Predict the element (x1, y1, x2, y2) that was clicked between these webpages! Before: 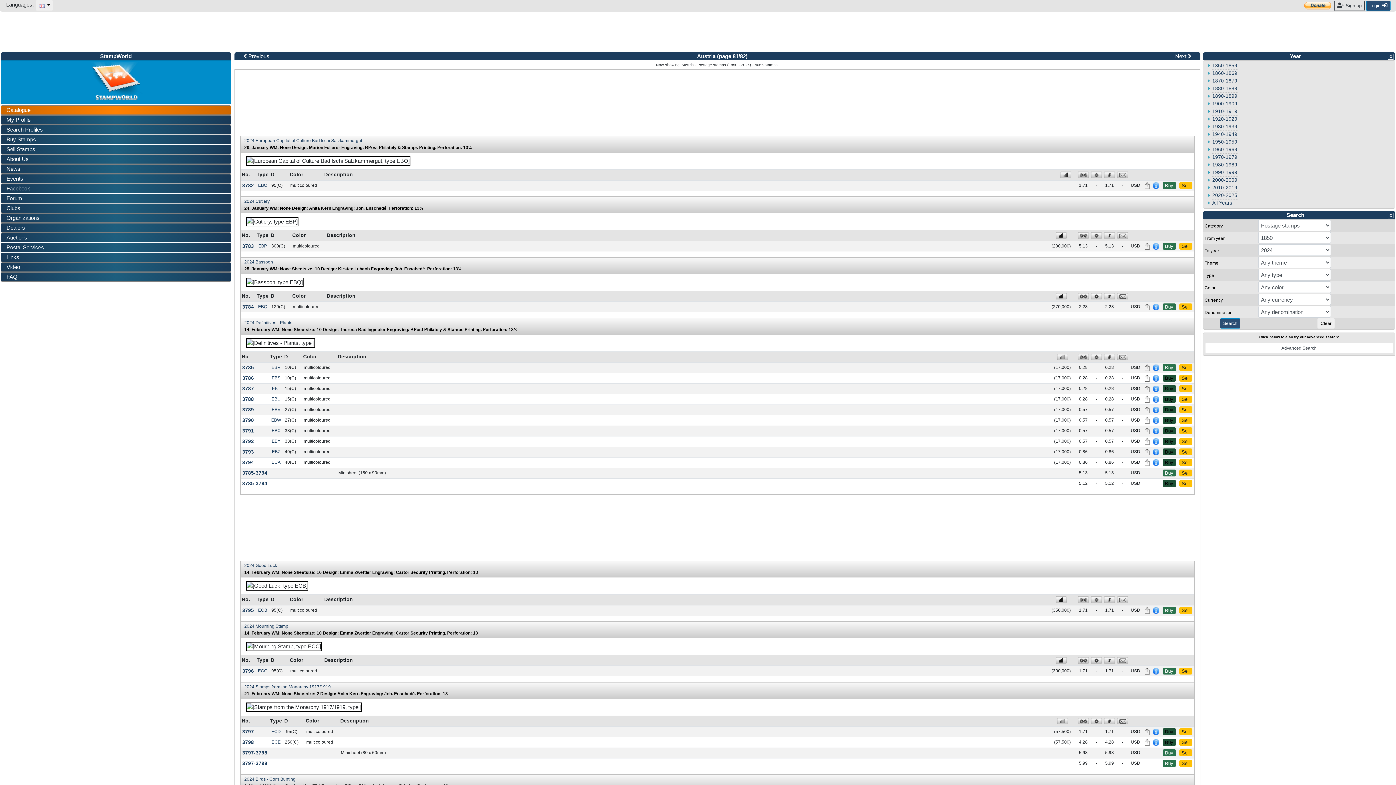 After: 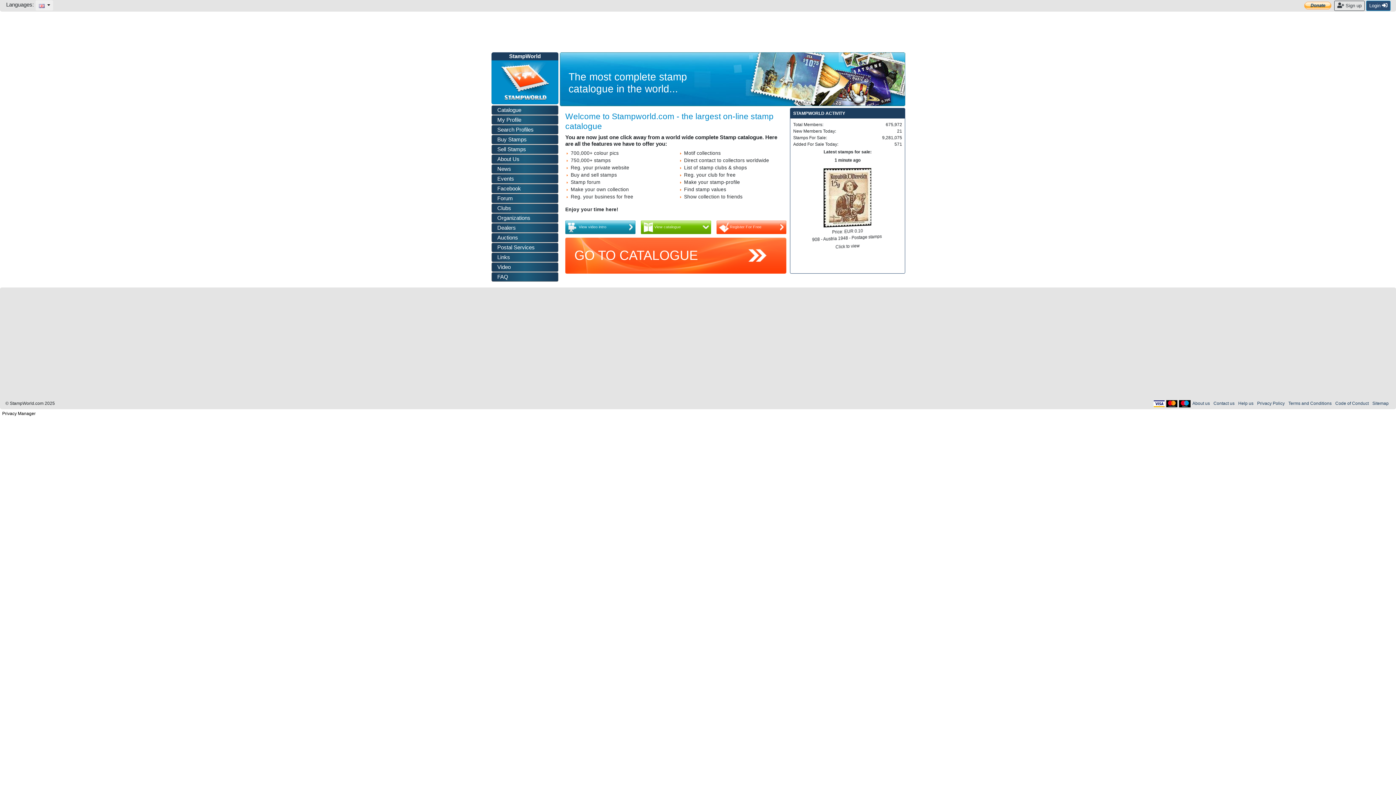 Action: bbox: (87, 60, 144, 104)